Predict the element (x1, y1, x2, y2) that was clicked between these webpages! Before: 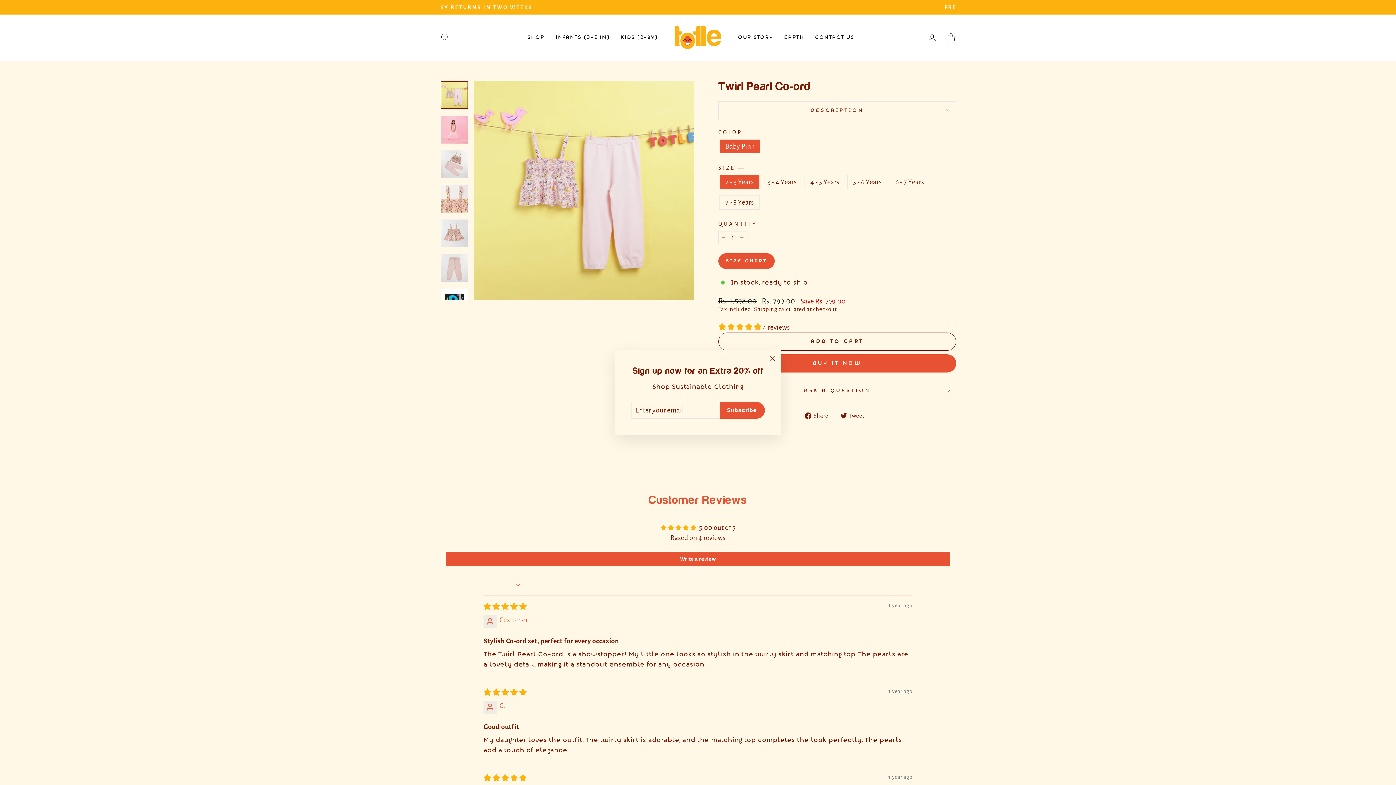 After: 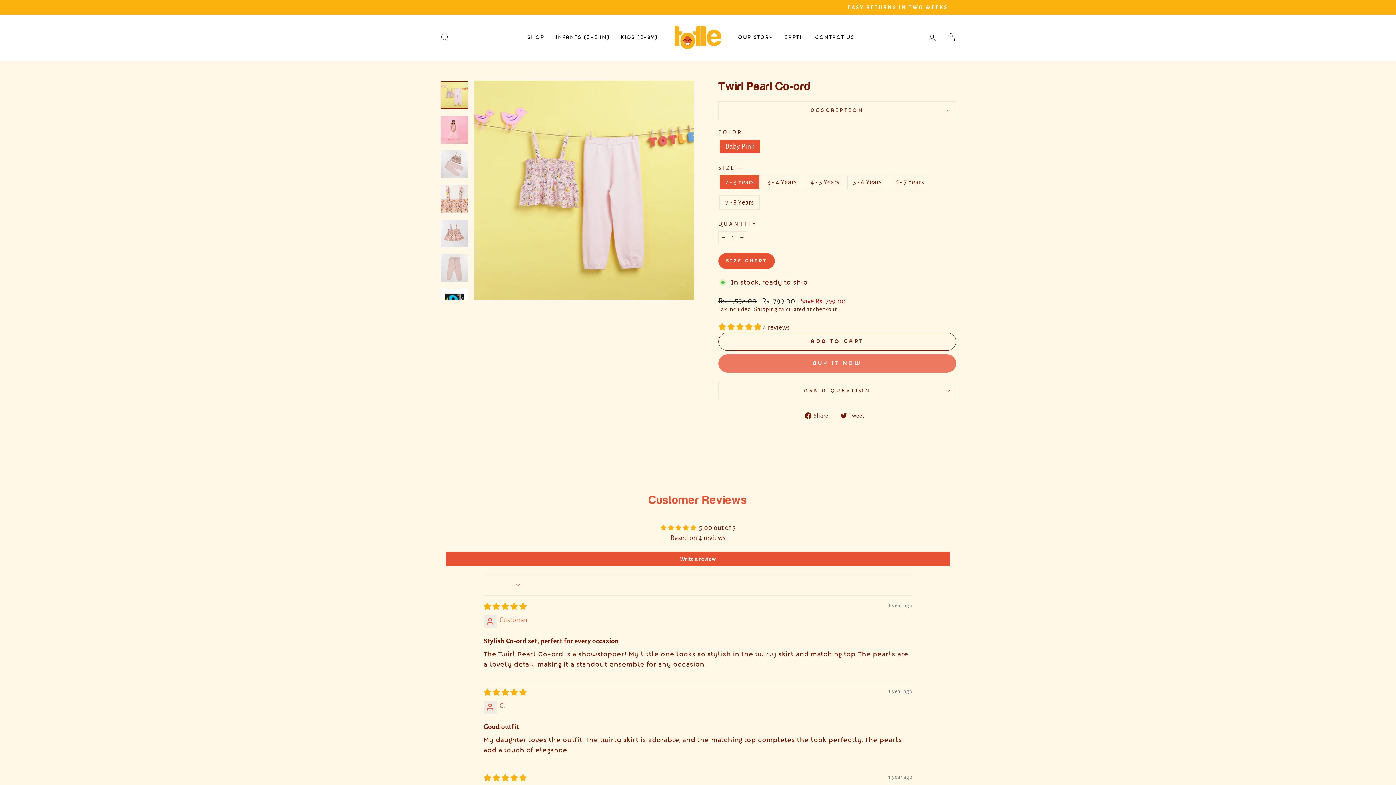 Action: label: "Close (esc)" bbox: (763, 350, 781, 367)